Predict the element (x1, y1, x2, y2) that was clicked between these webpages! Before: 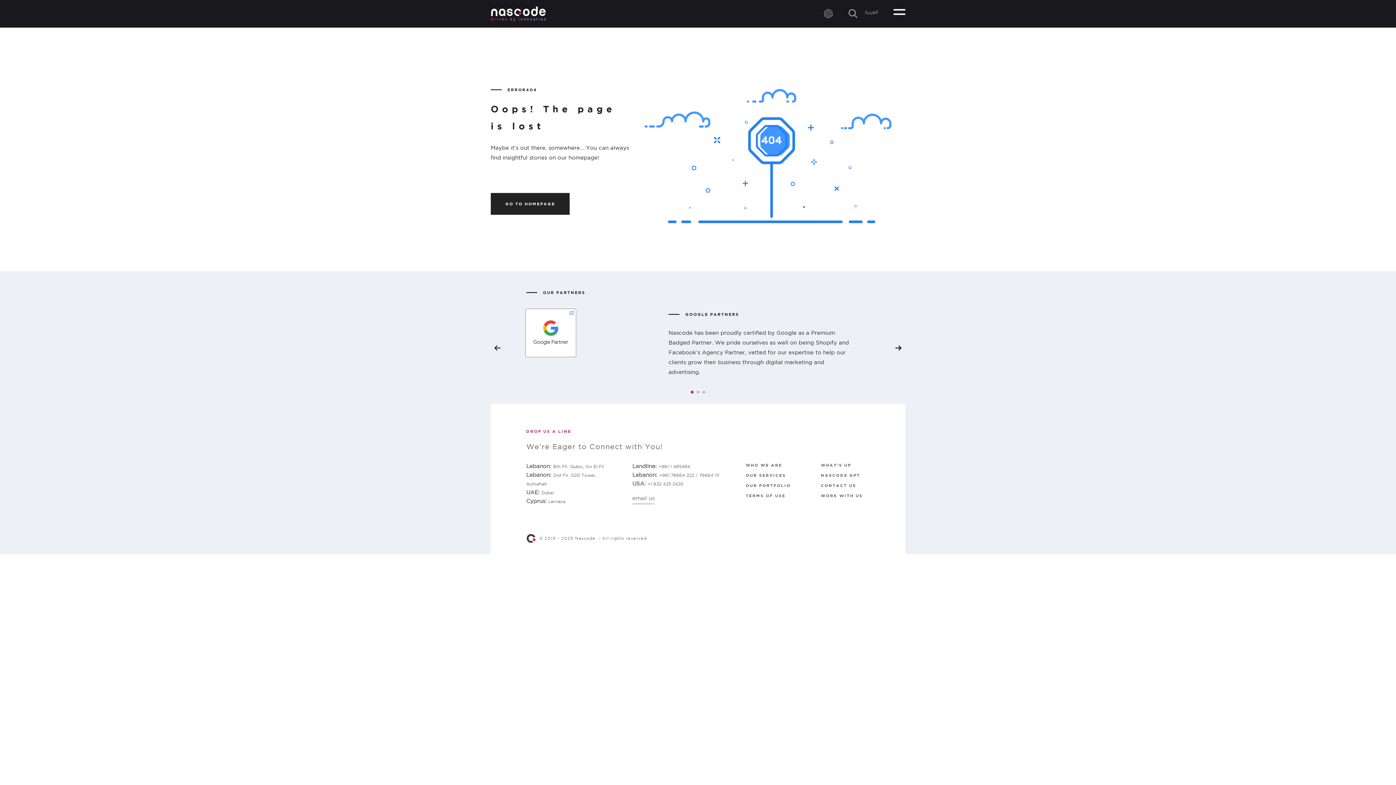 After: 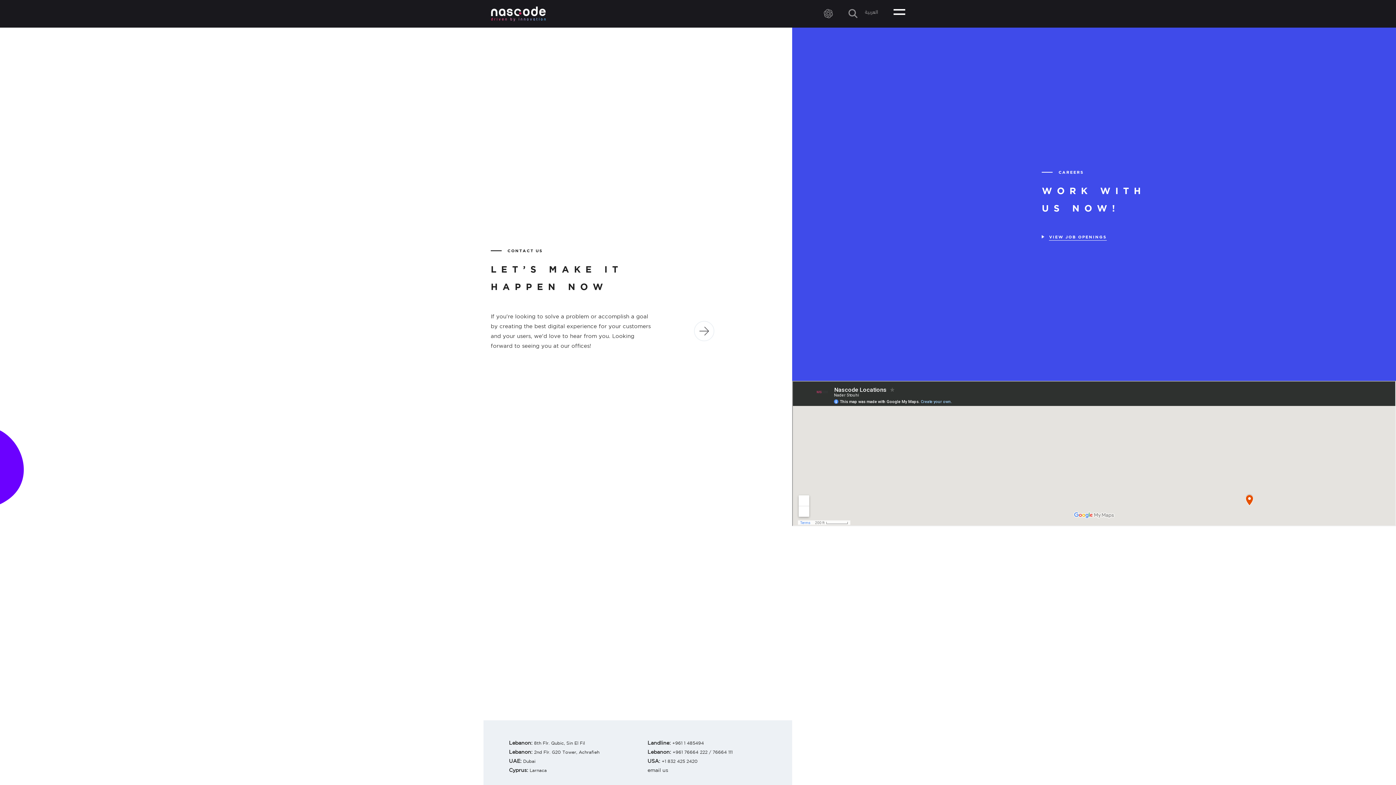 Action: label: DROP US A LINE bbox: (526, 429, 870, 433)